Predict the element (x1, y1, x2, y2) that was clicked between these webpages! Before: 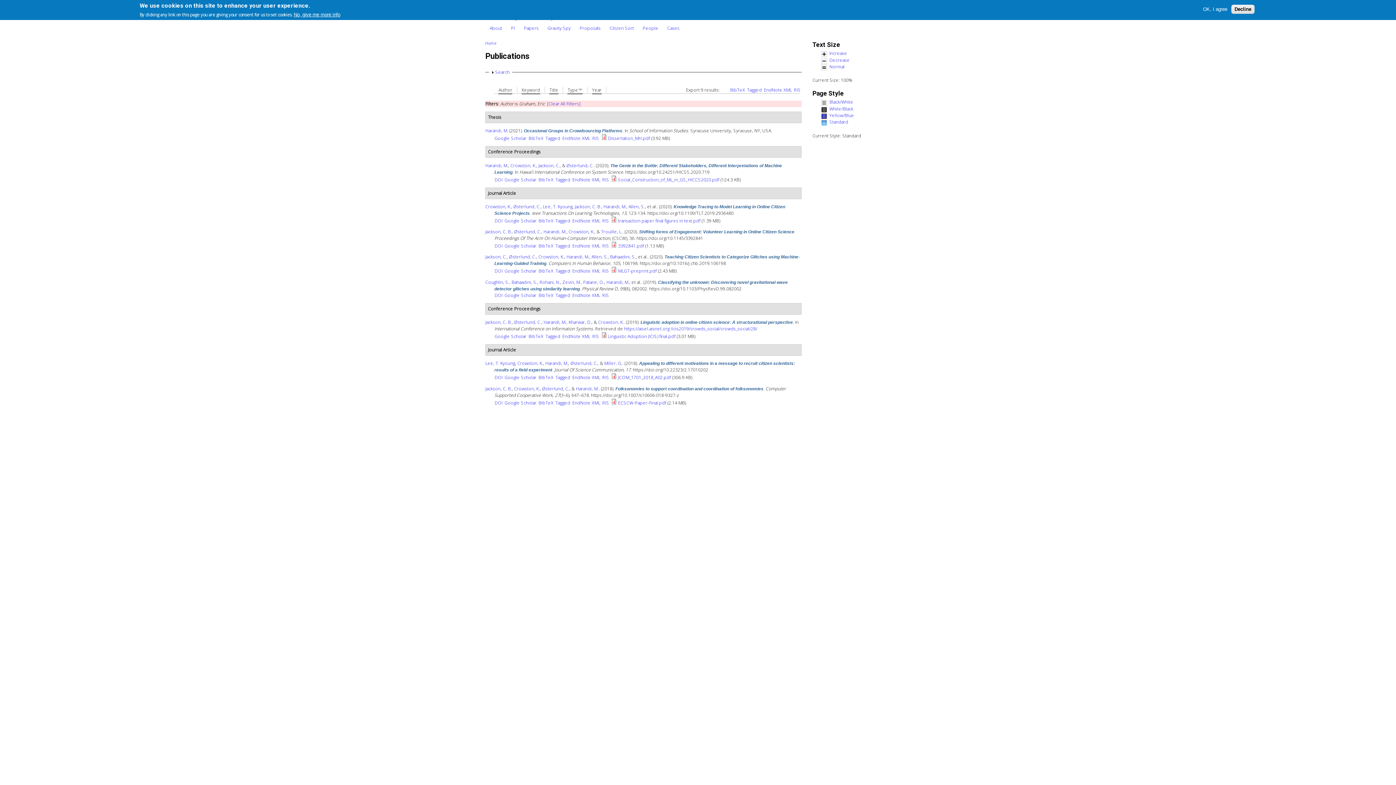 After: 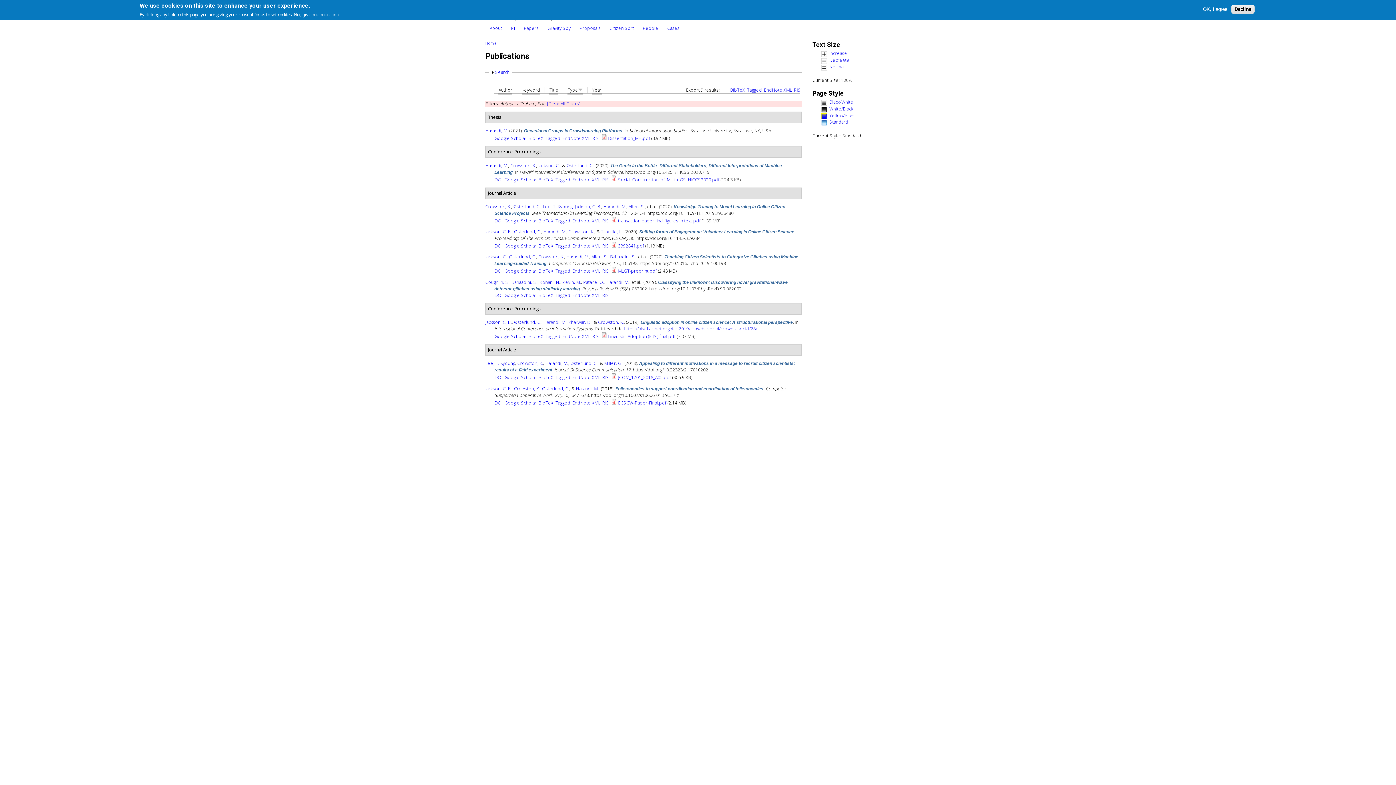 Action: bbox: (504, 217, 536, 224) label: Google Scholar